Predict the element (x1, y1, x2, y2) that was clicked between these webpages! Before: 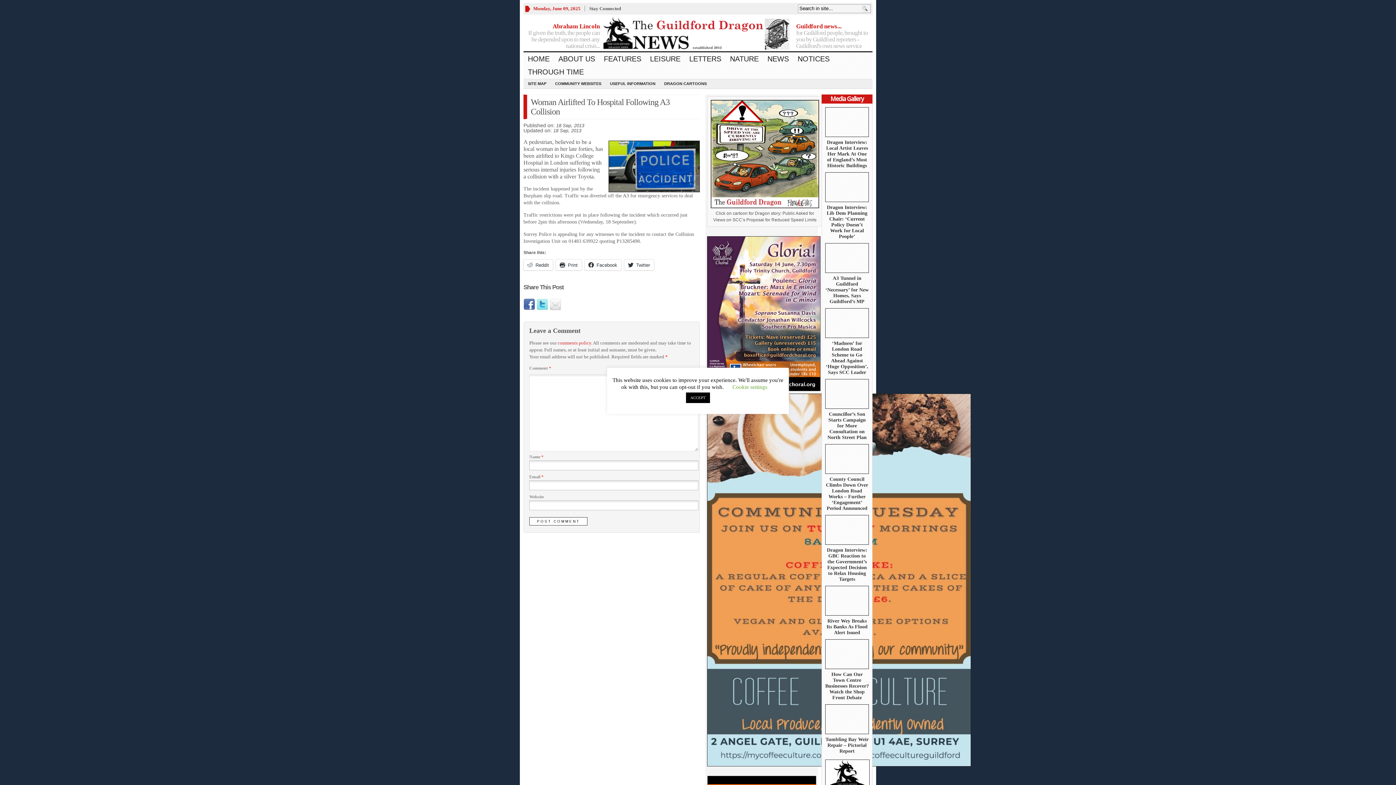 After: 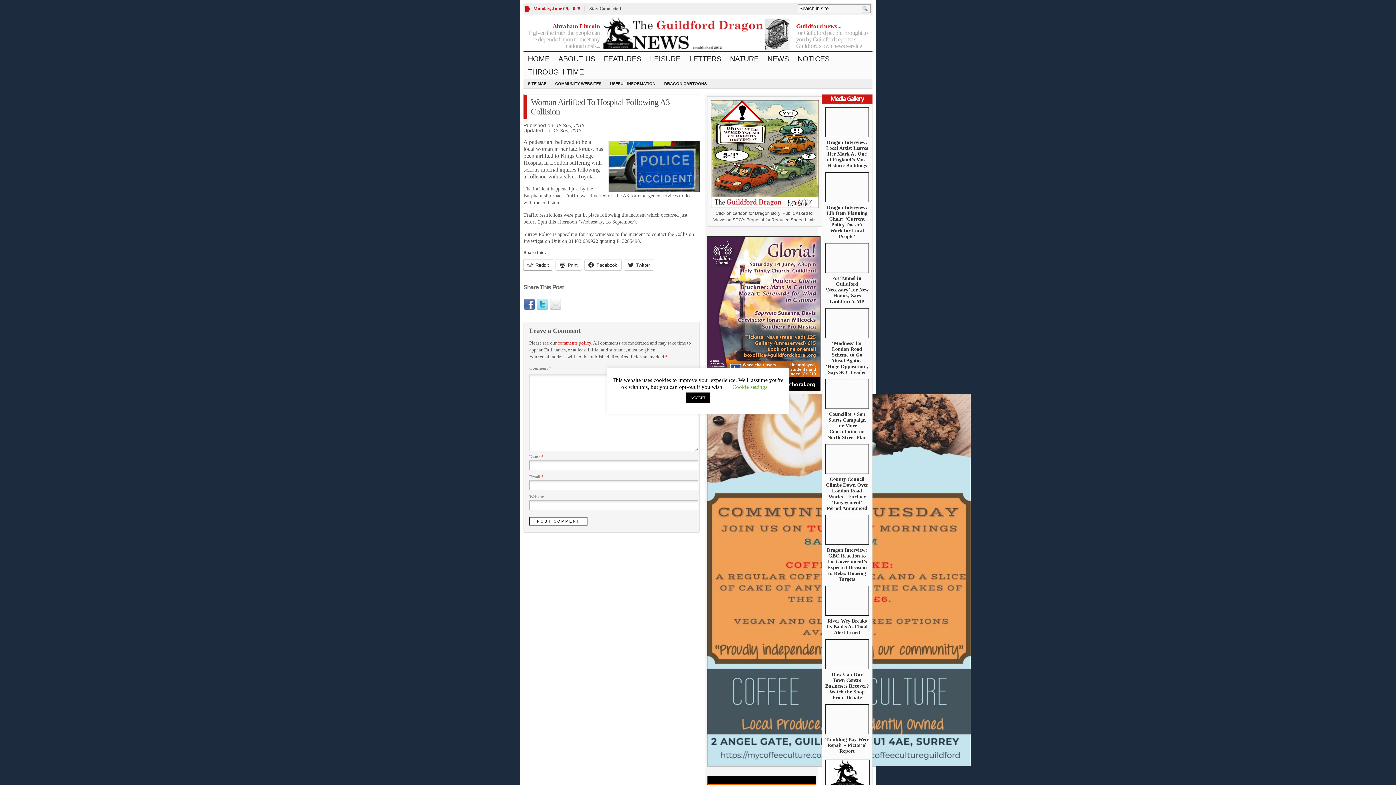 Action: bbox: (523, 259, 553, 270) label: Reddit